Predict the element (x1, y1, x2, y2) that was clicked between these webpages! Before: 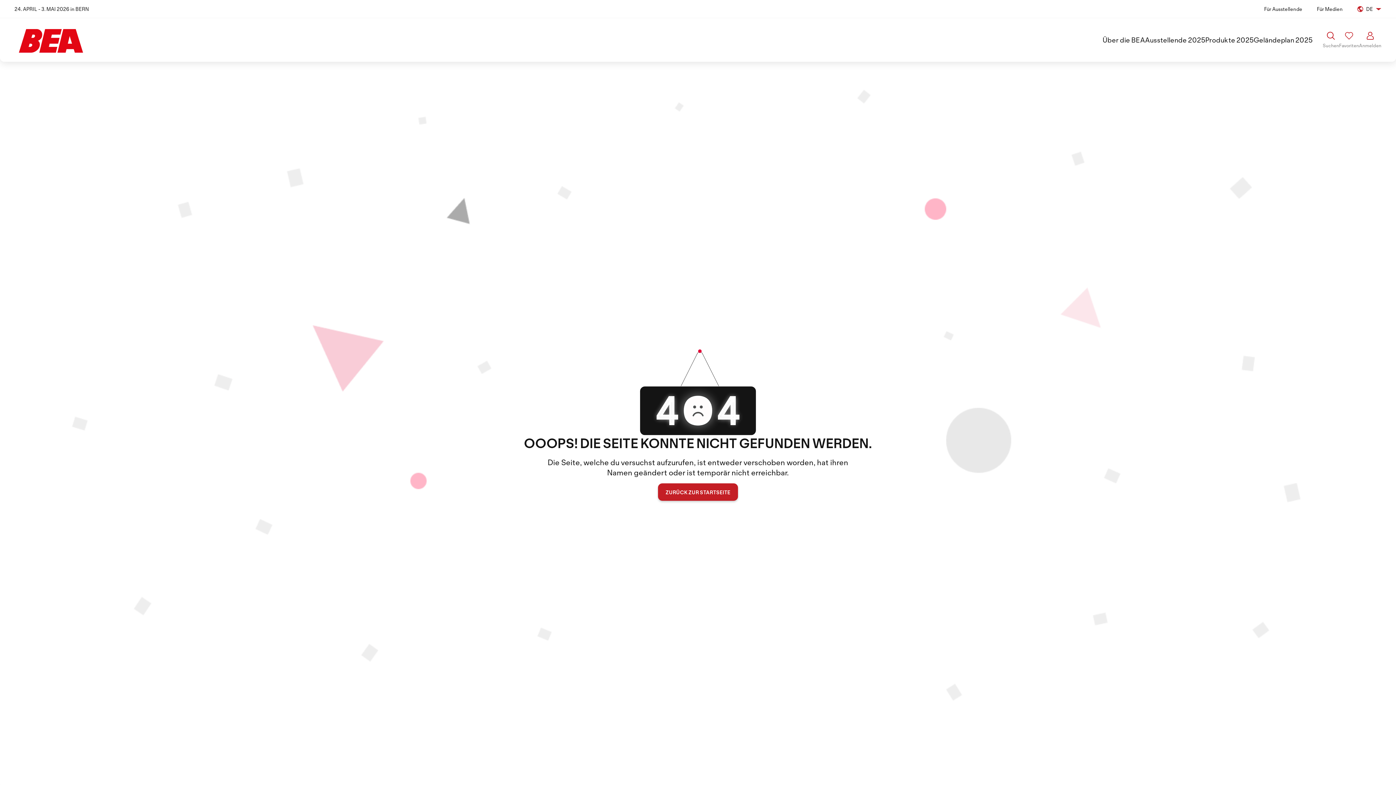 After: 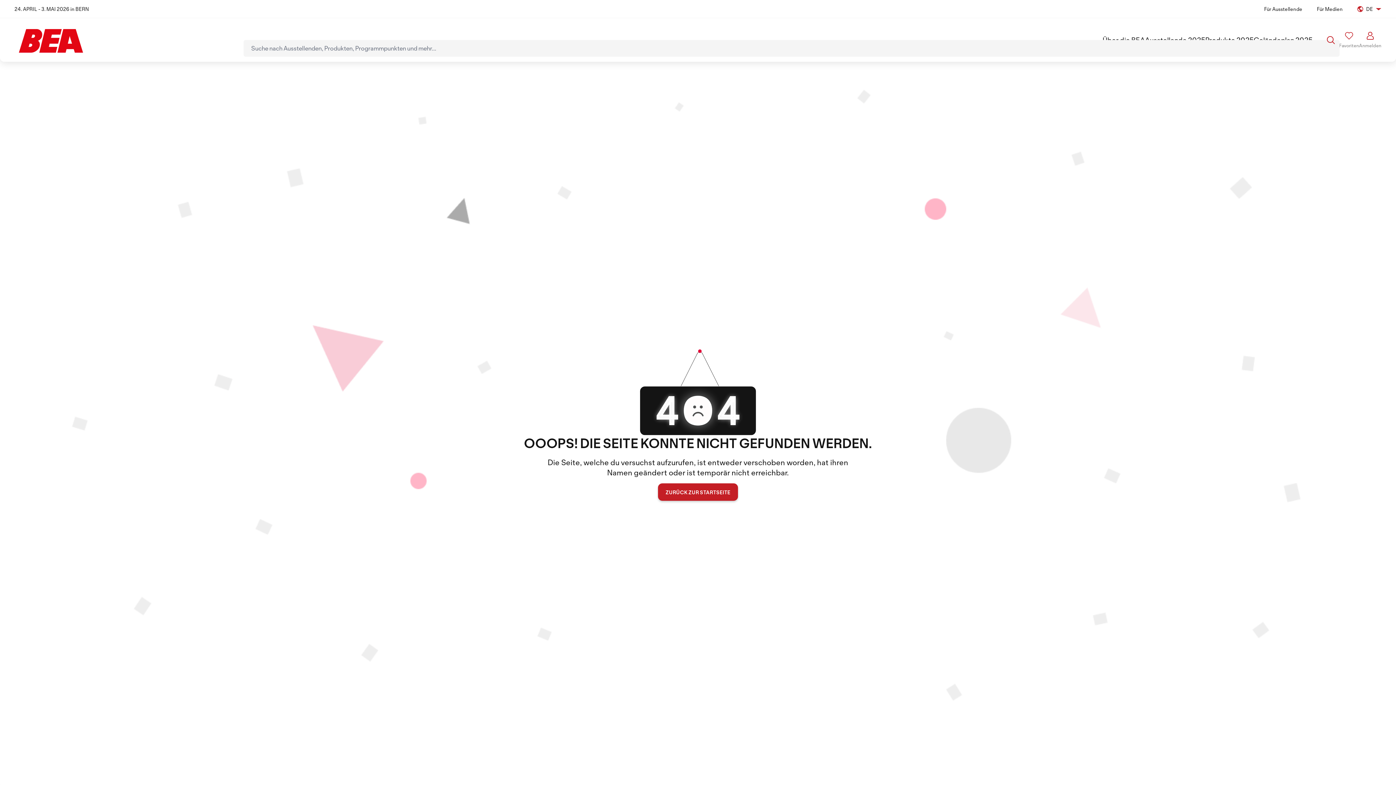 Action: label: Suchen bbox: (1323, 31, 1339, 48)